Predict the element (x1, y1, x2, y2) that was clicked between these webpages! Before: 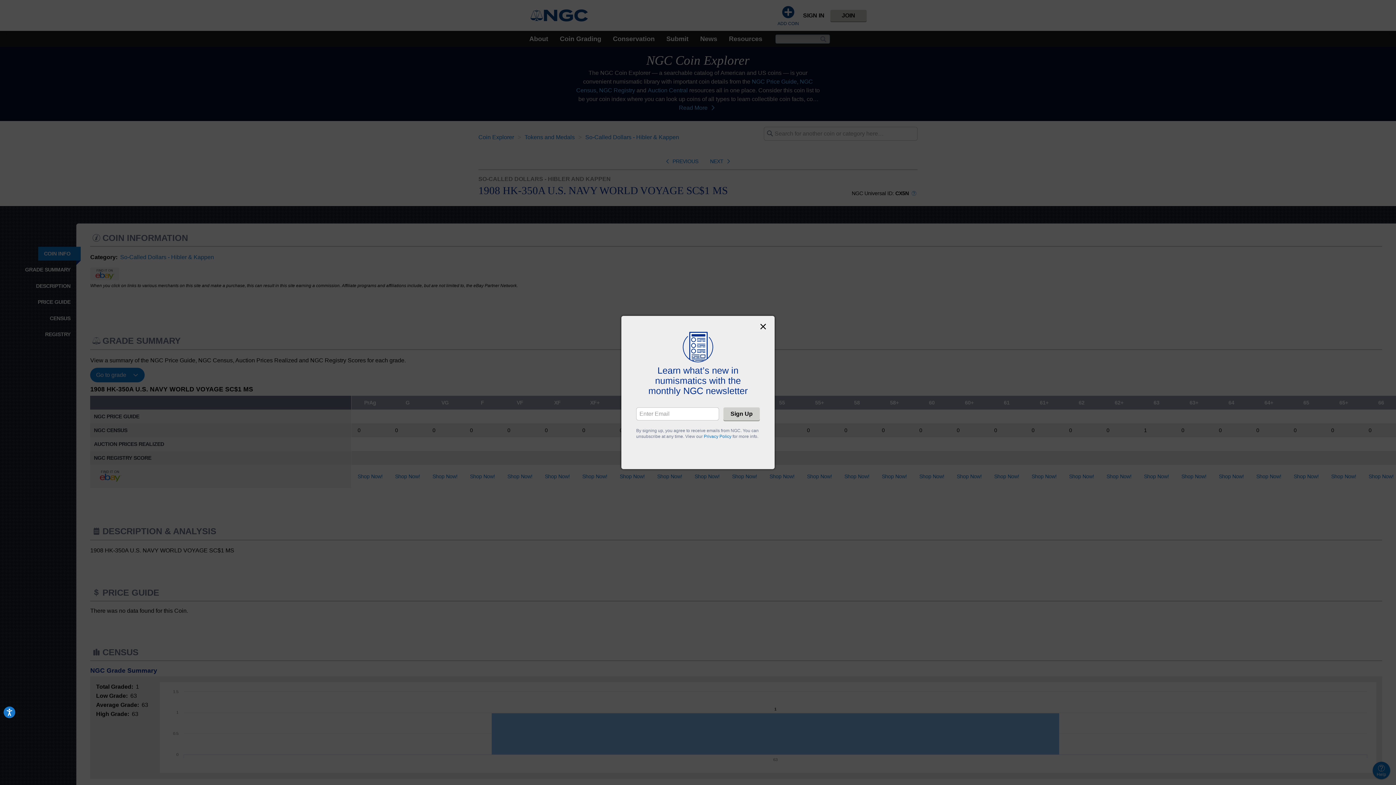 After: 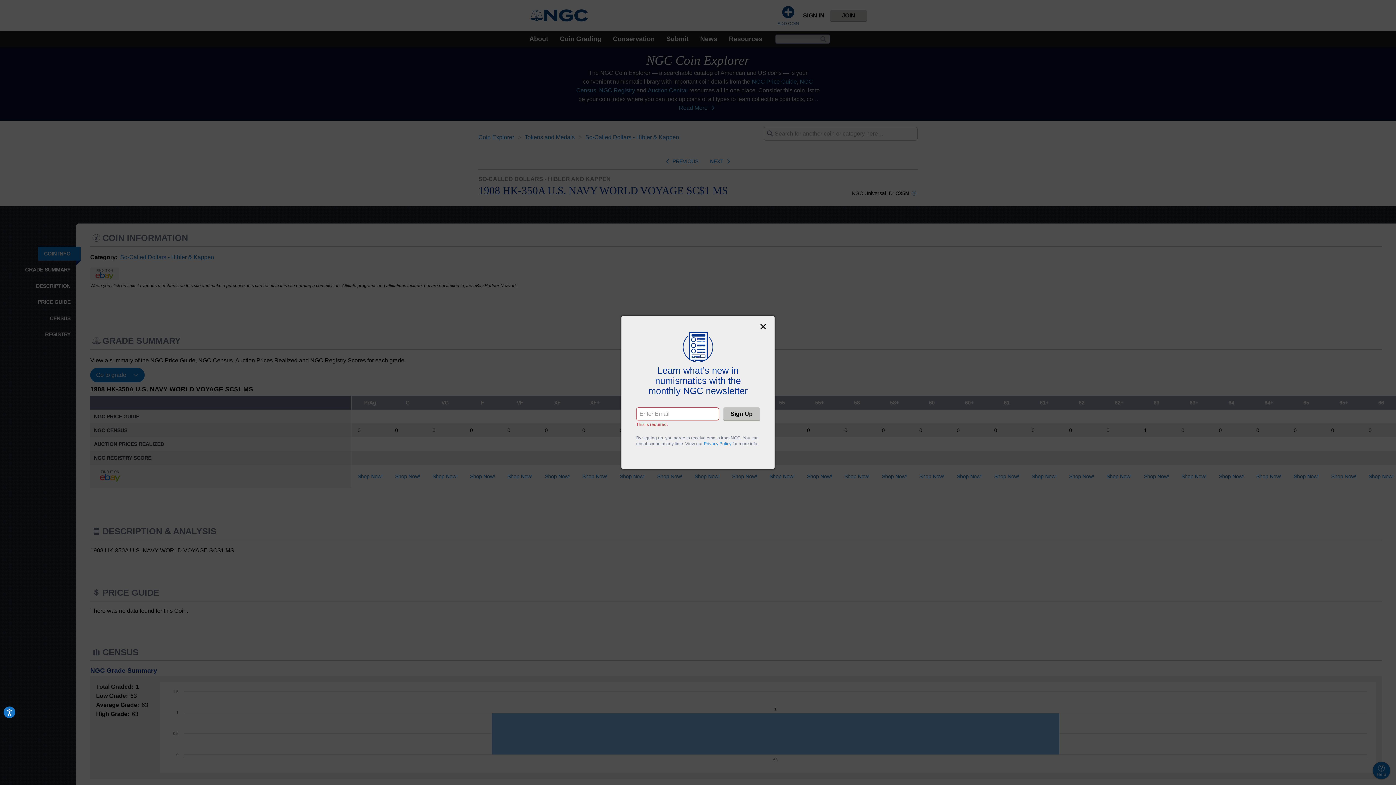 Action: label: Sign Up bbox: (723, 407, 760, 420)